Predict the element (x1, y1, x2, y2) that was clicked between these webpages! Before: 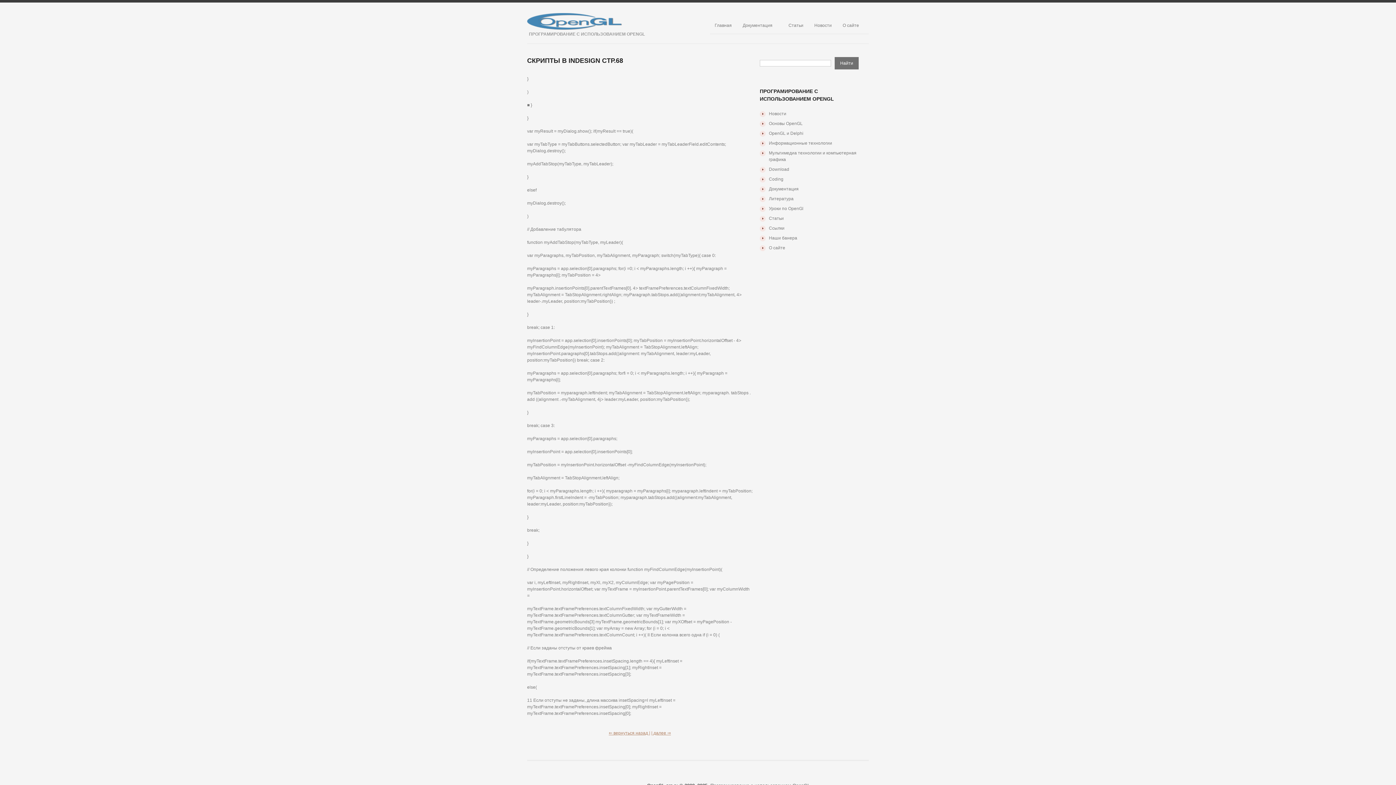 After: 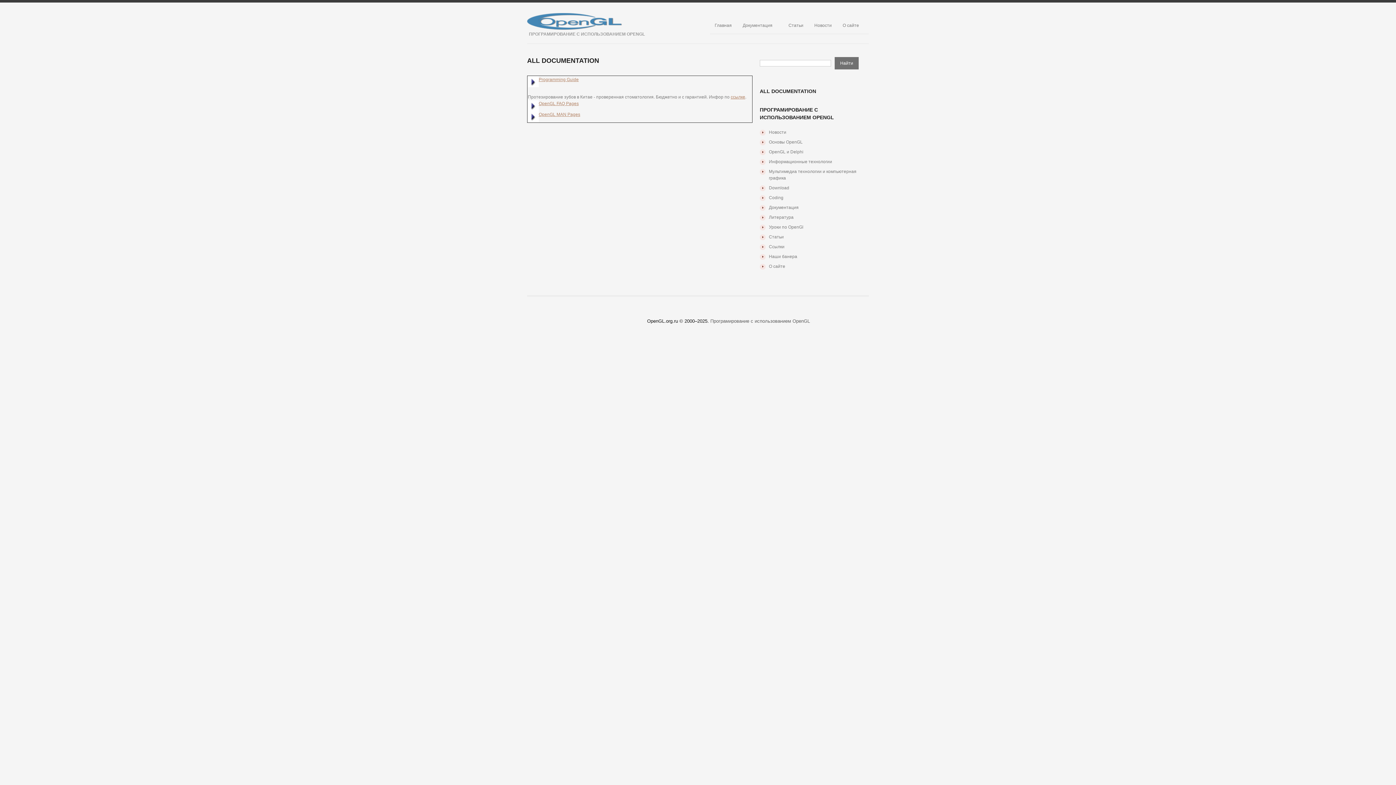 Action: label: Документация bbox: (769, 186, 798, 191)